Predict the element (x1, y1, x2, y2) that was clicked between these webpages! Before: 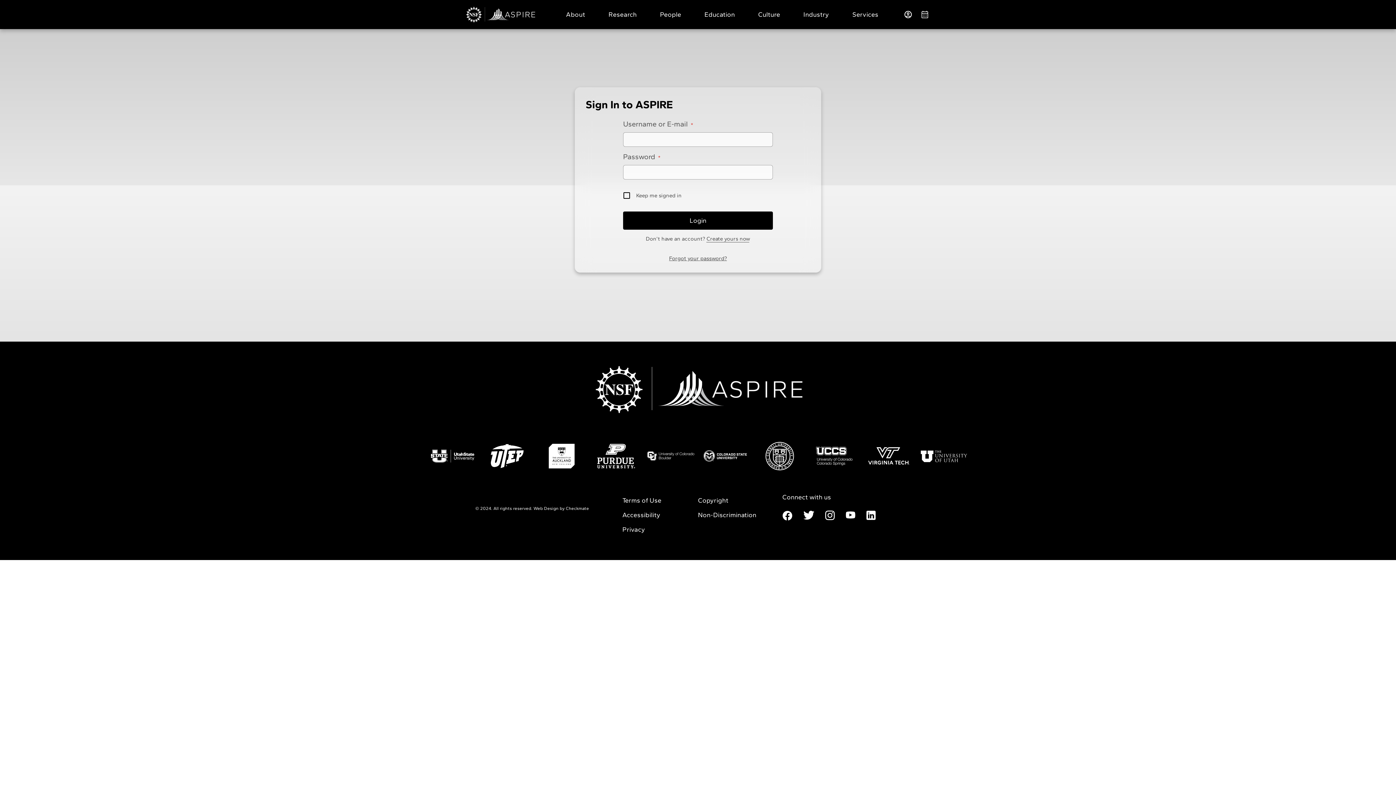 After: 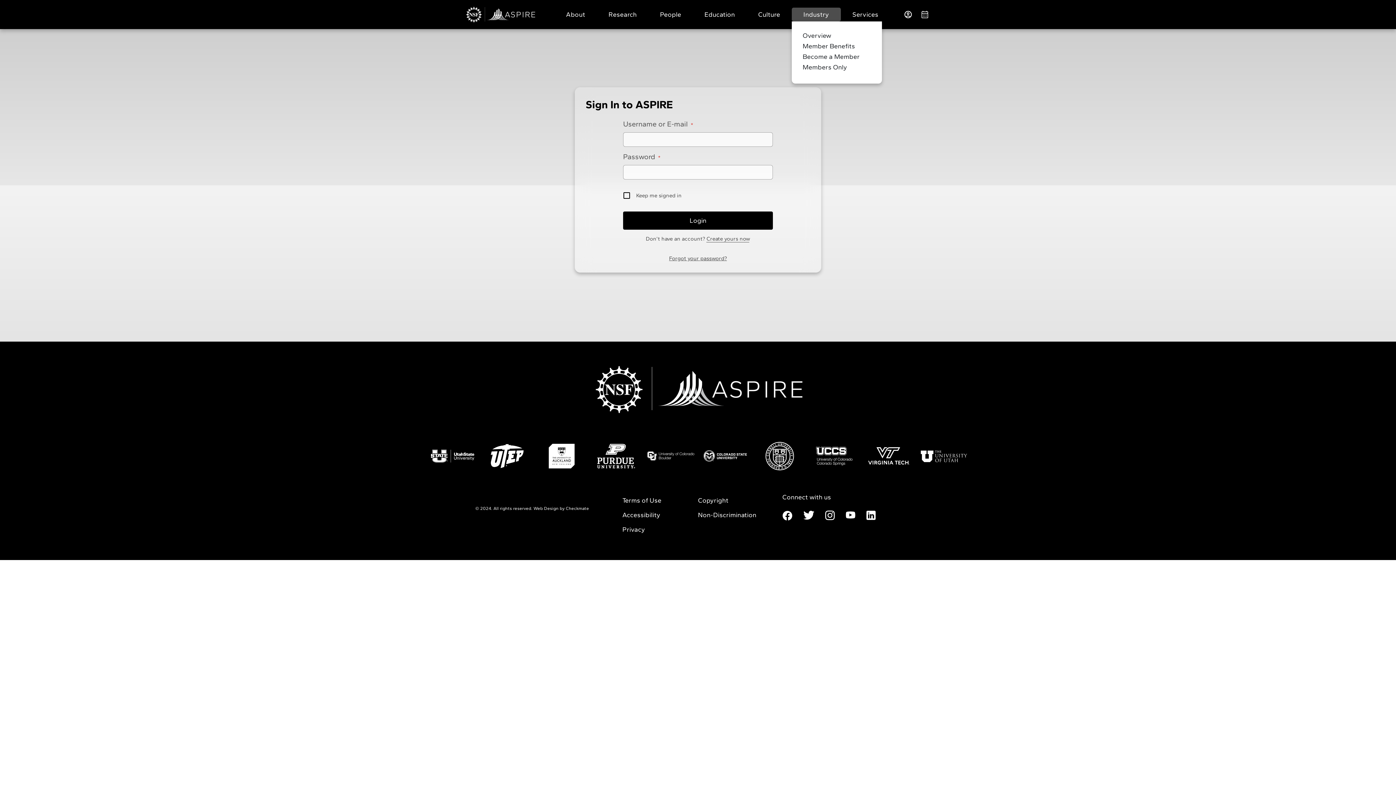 Action: label: Industry bbox: (791, 7, 840, 21)